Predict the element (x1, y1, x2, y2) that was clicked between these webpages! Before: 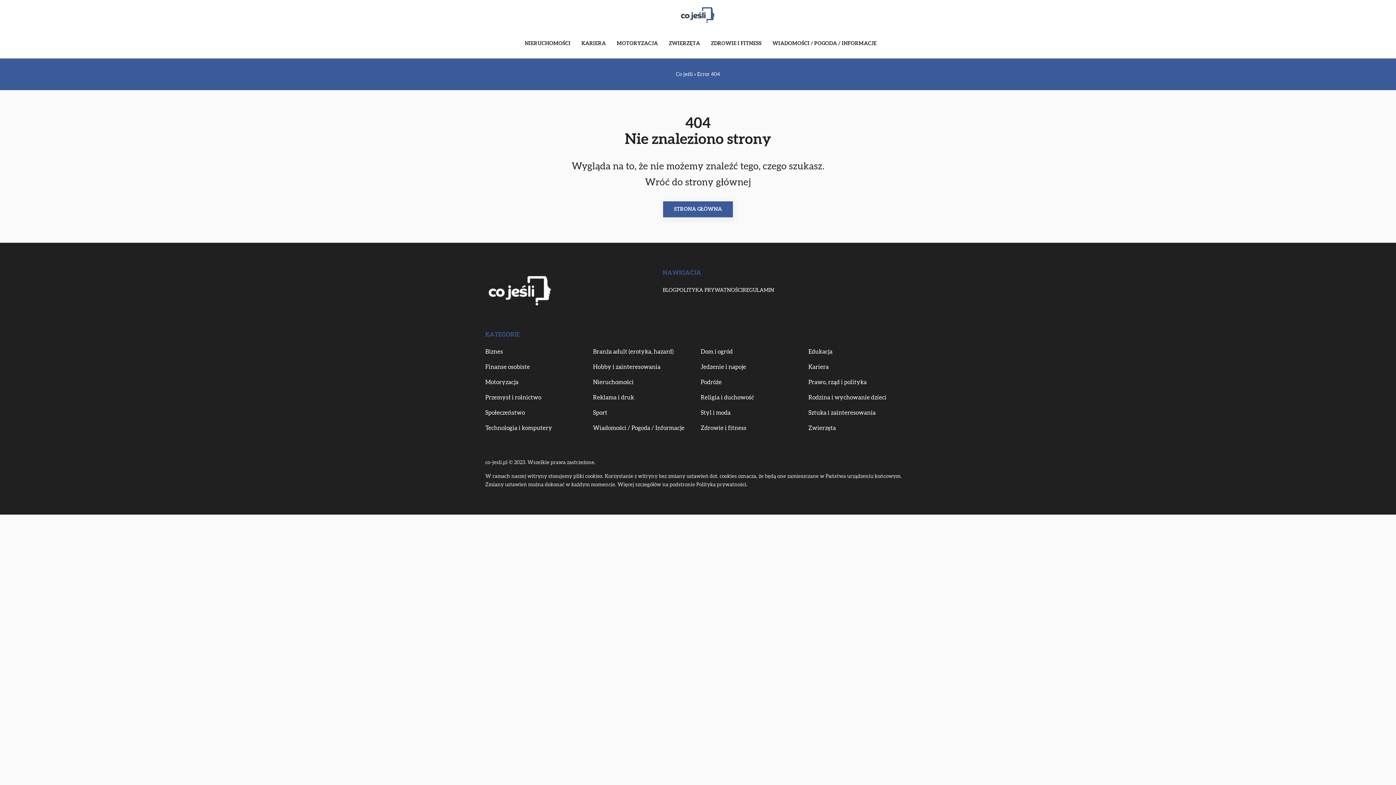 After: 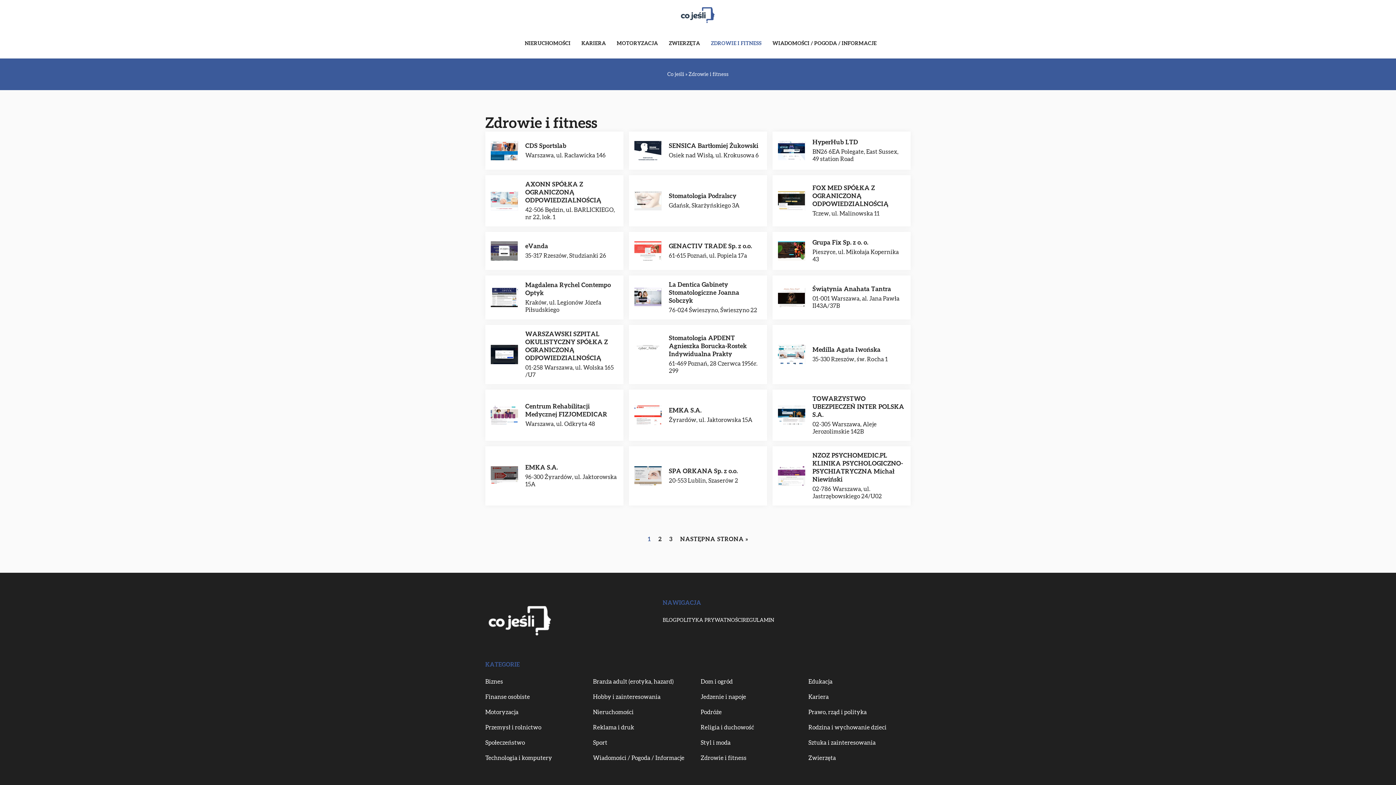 Action: bbox: (700, 423, 746, 433) label: Zdrowie i fitness